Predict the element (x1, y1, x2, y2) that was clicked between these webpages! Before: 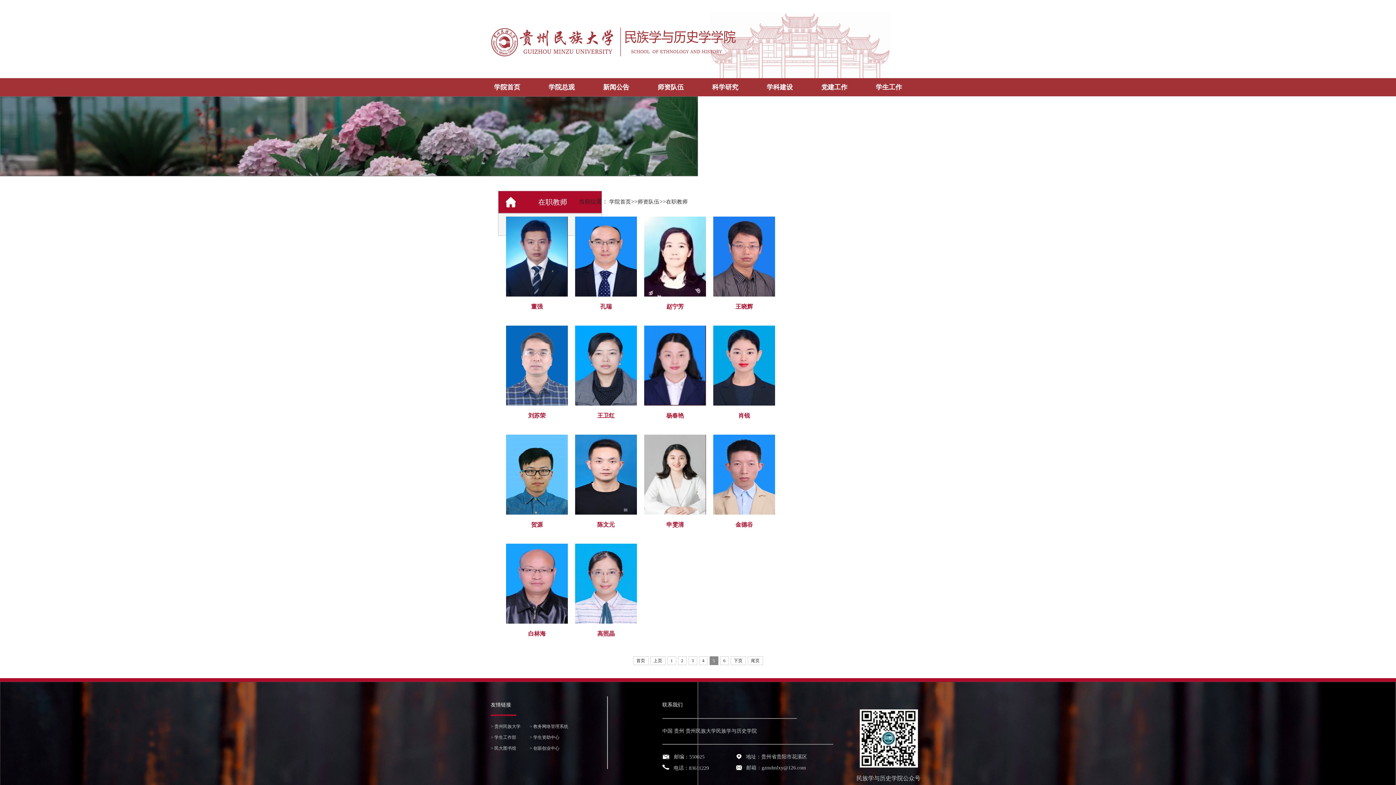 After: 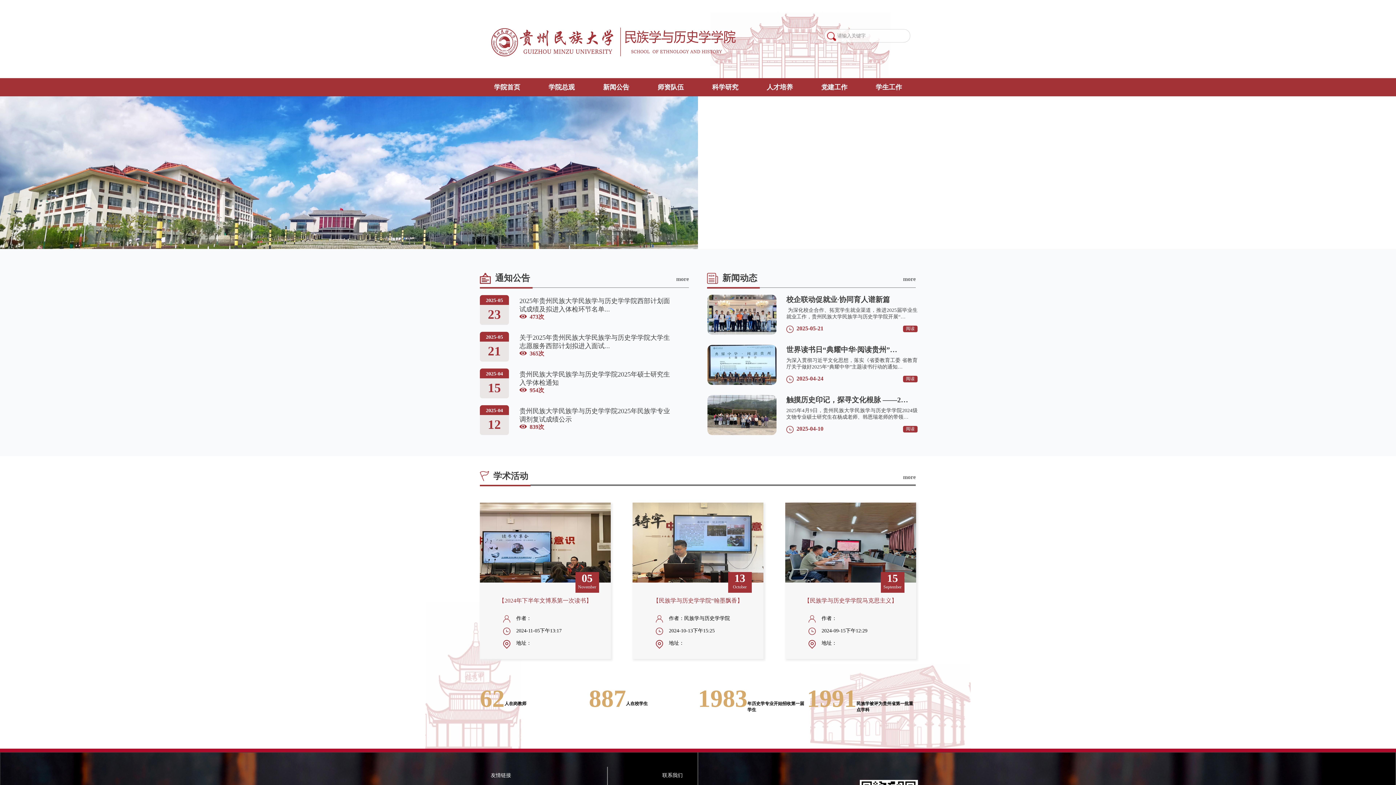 Action: bbox: (609, 198, 631, 204) label: 学院首页